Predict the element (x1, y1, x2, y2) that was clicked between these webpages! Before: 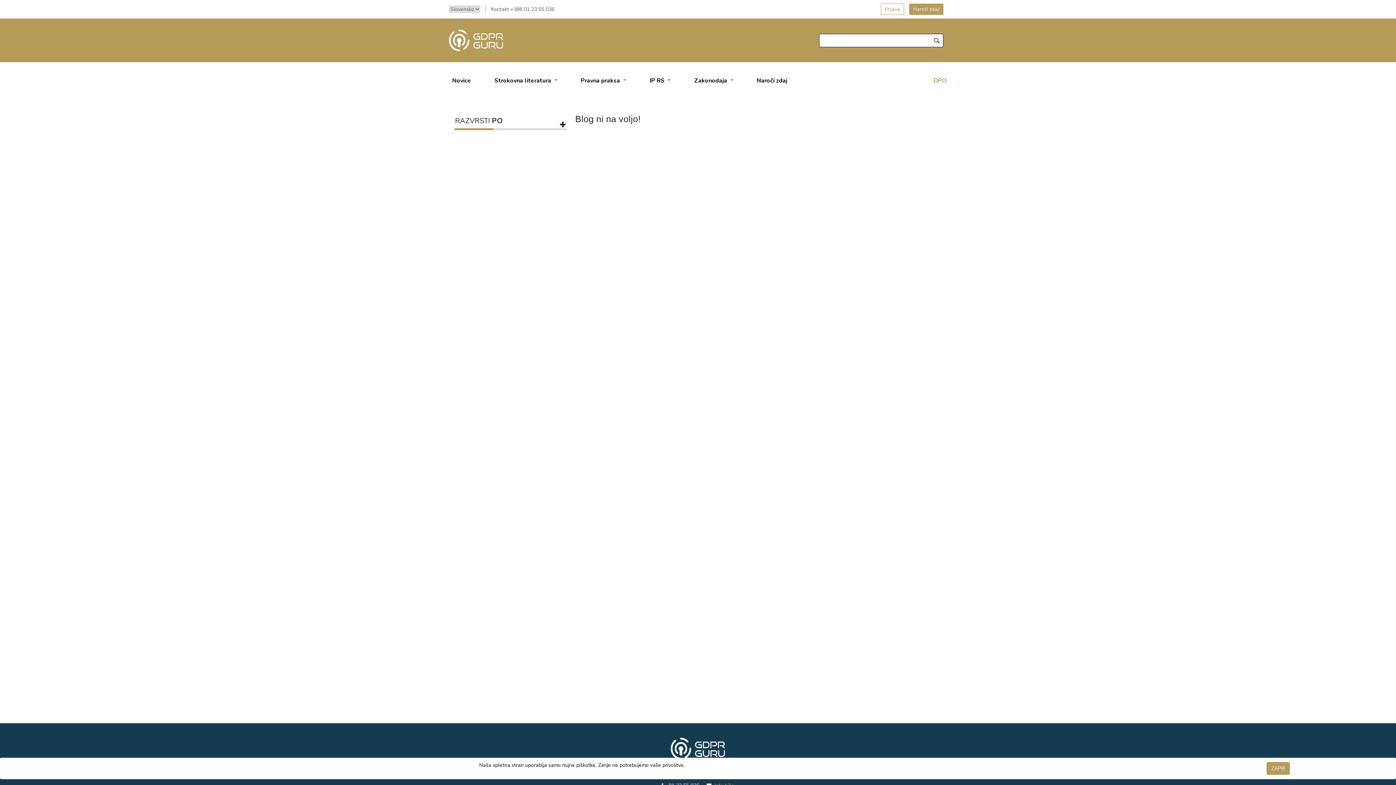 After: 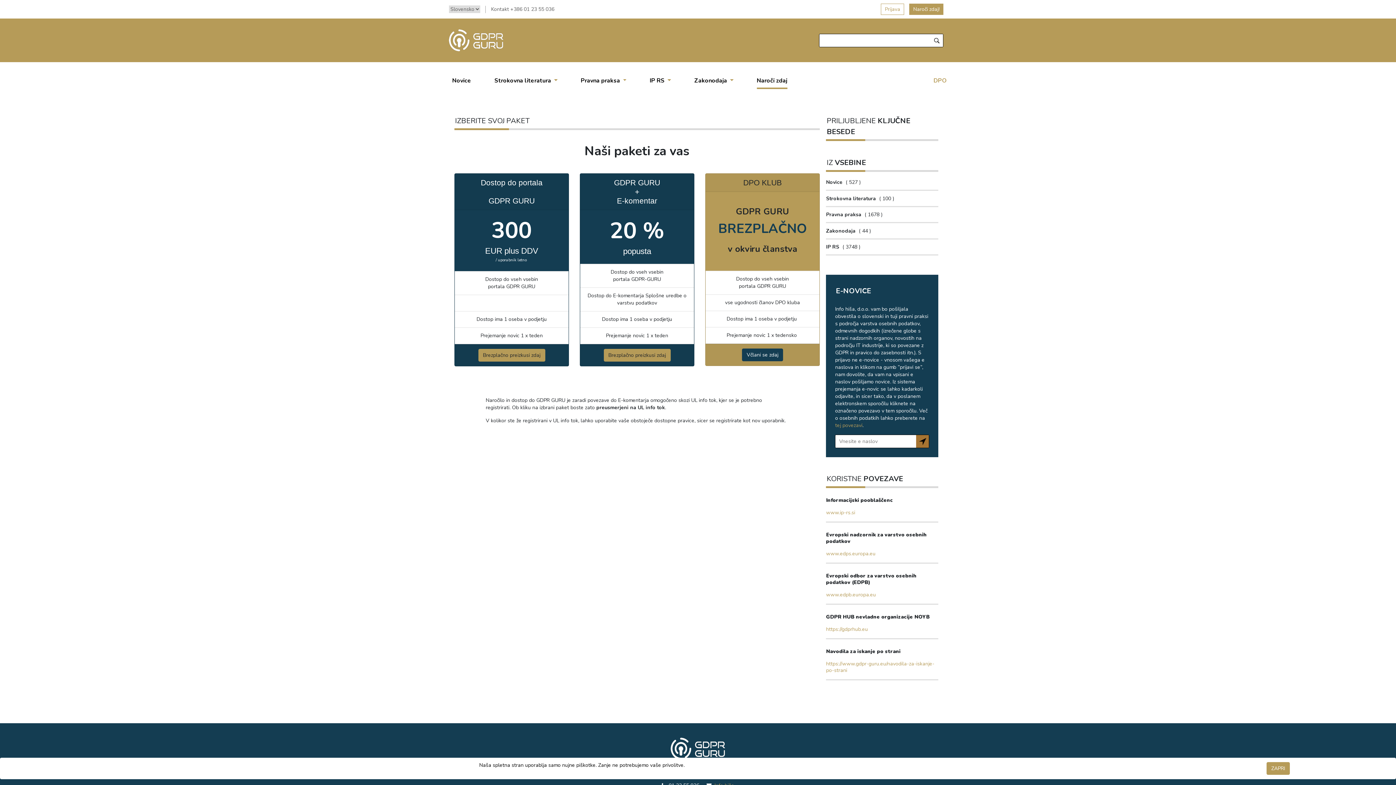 Action: bbox: (754, 65, 790, 96) label: Naroči zdaj